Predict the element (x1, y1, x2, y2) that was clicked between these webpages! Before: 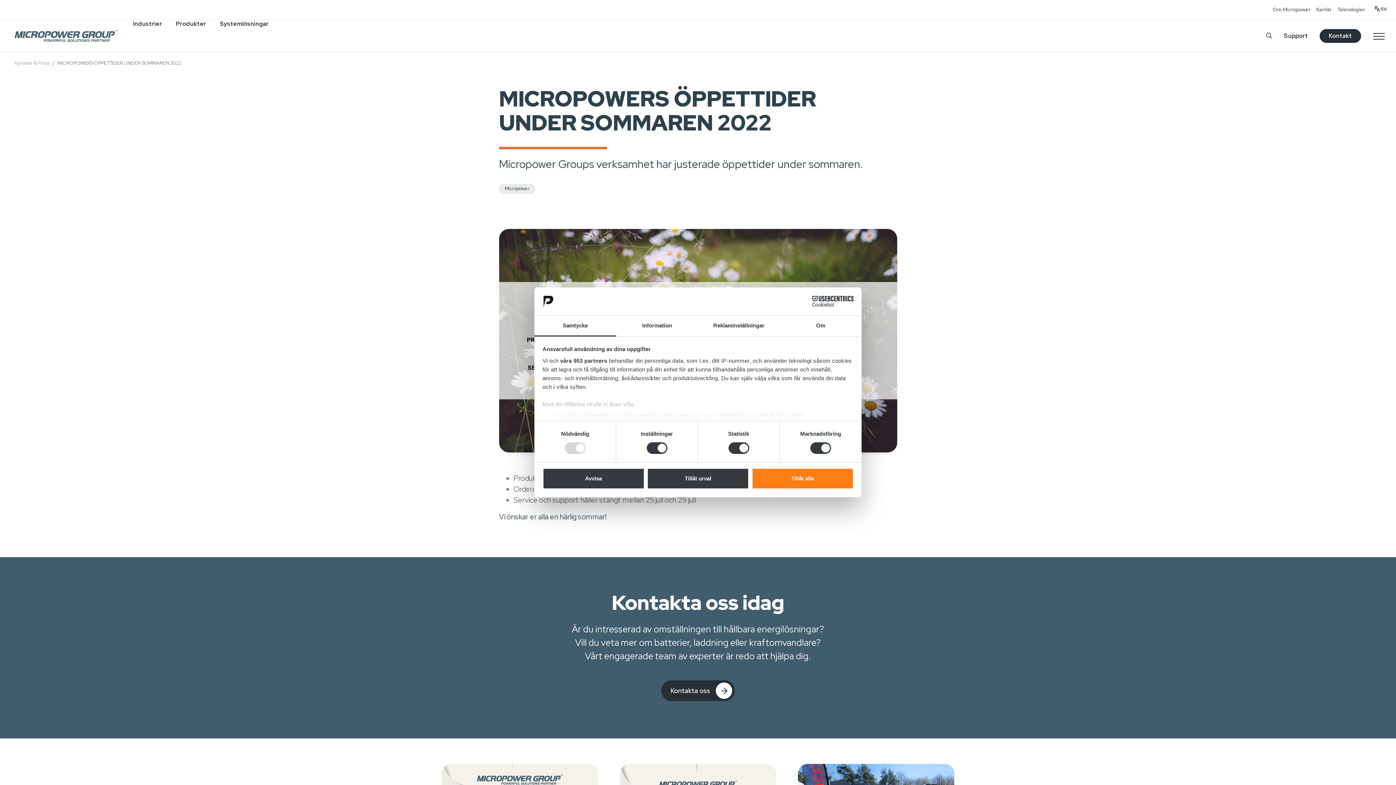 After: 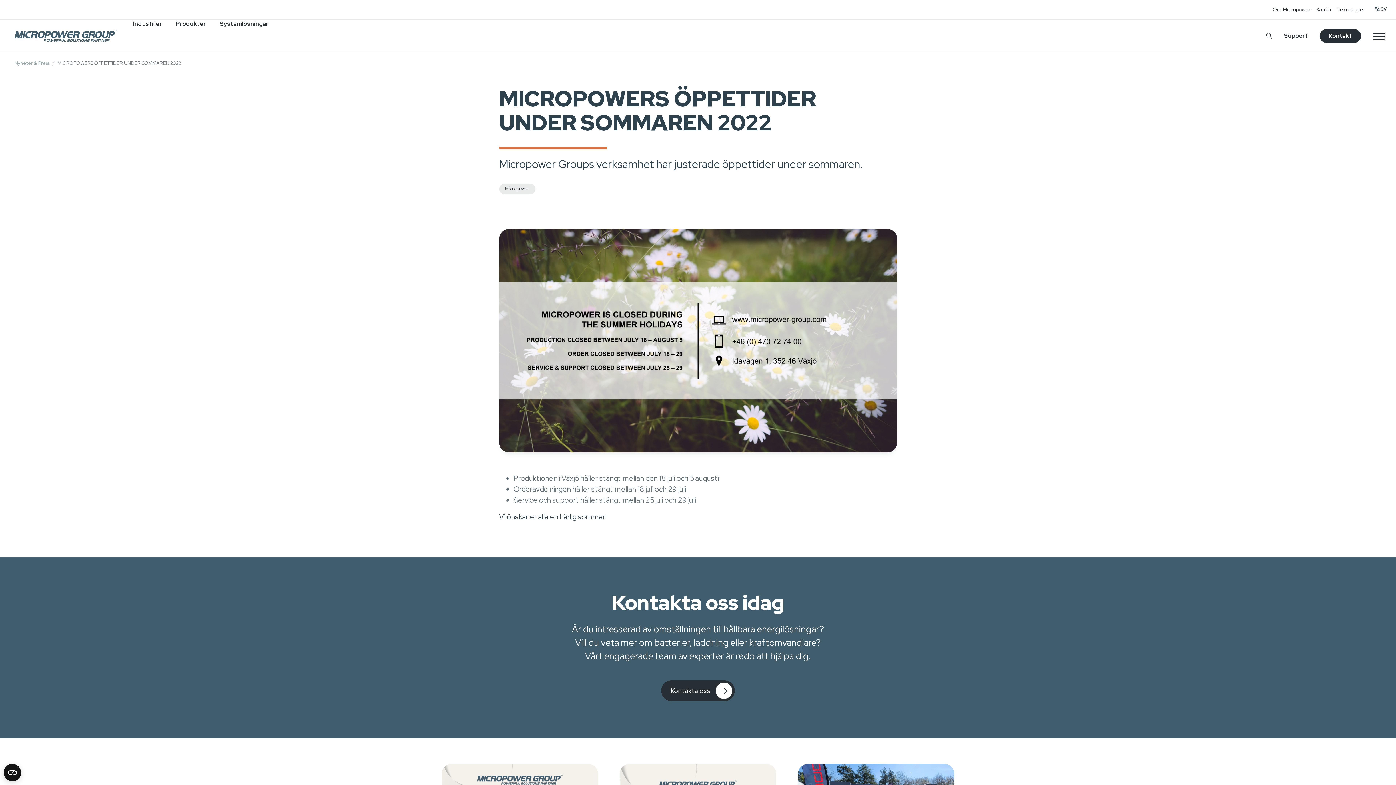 Action: label: Tillåt alla bbox: (751, 468, 853, 489)